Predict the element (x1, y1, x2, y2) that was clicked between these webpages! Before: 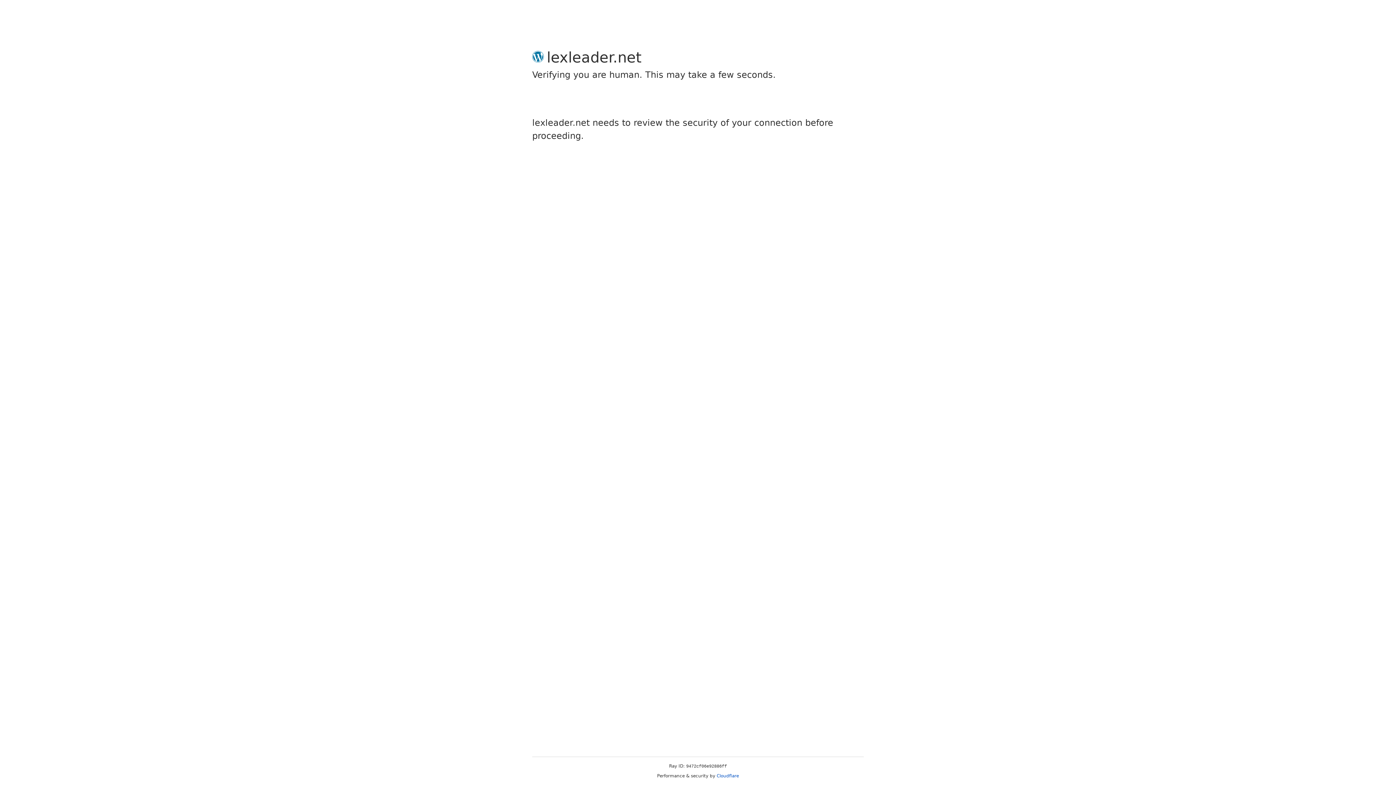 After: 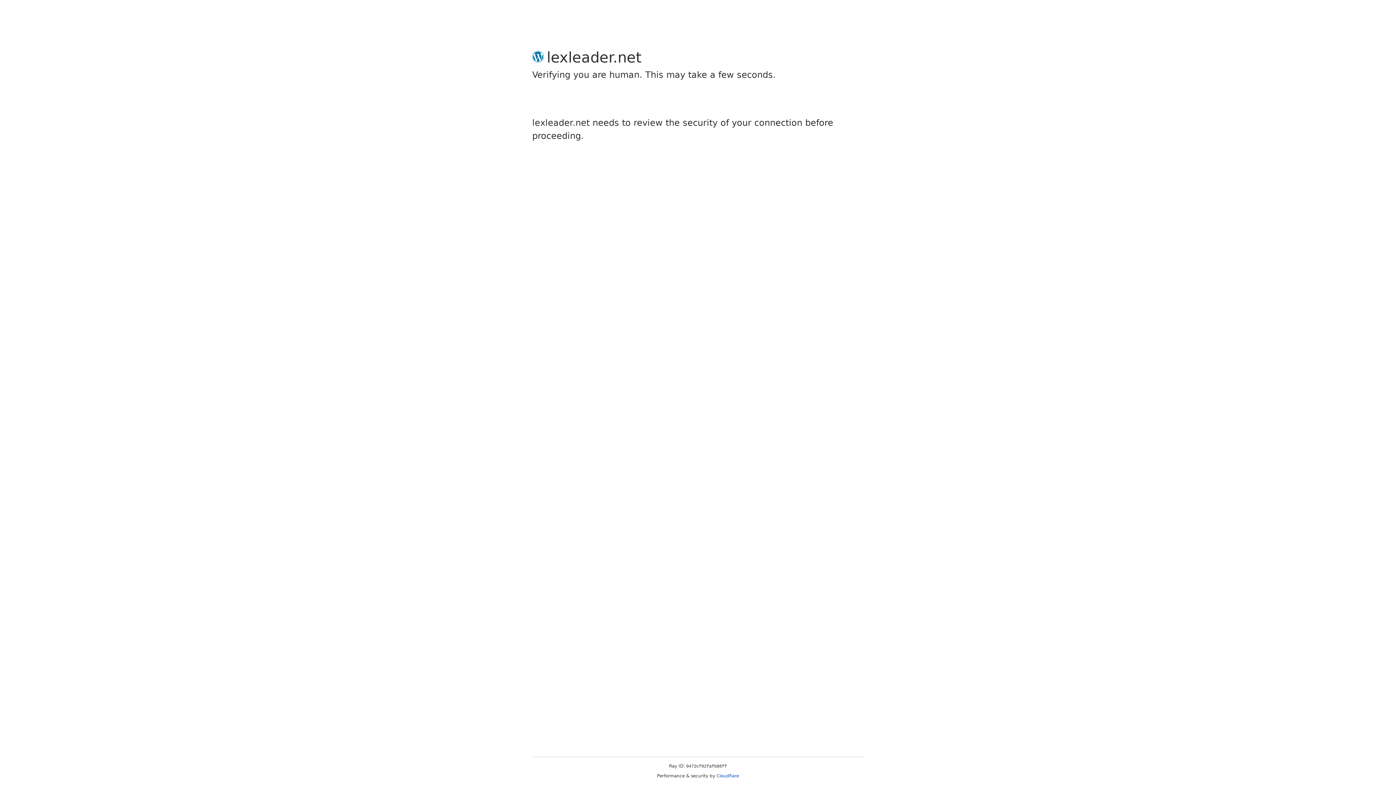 Action: bbox: (716, 773, 739, 778) label: Cloudflare